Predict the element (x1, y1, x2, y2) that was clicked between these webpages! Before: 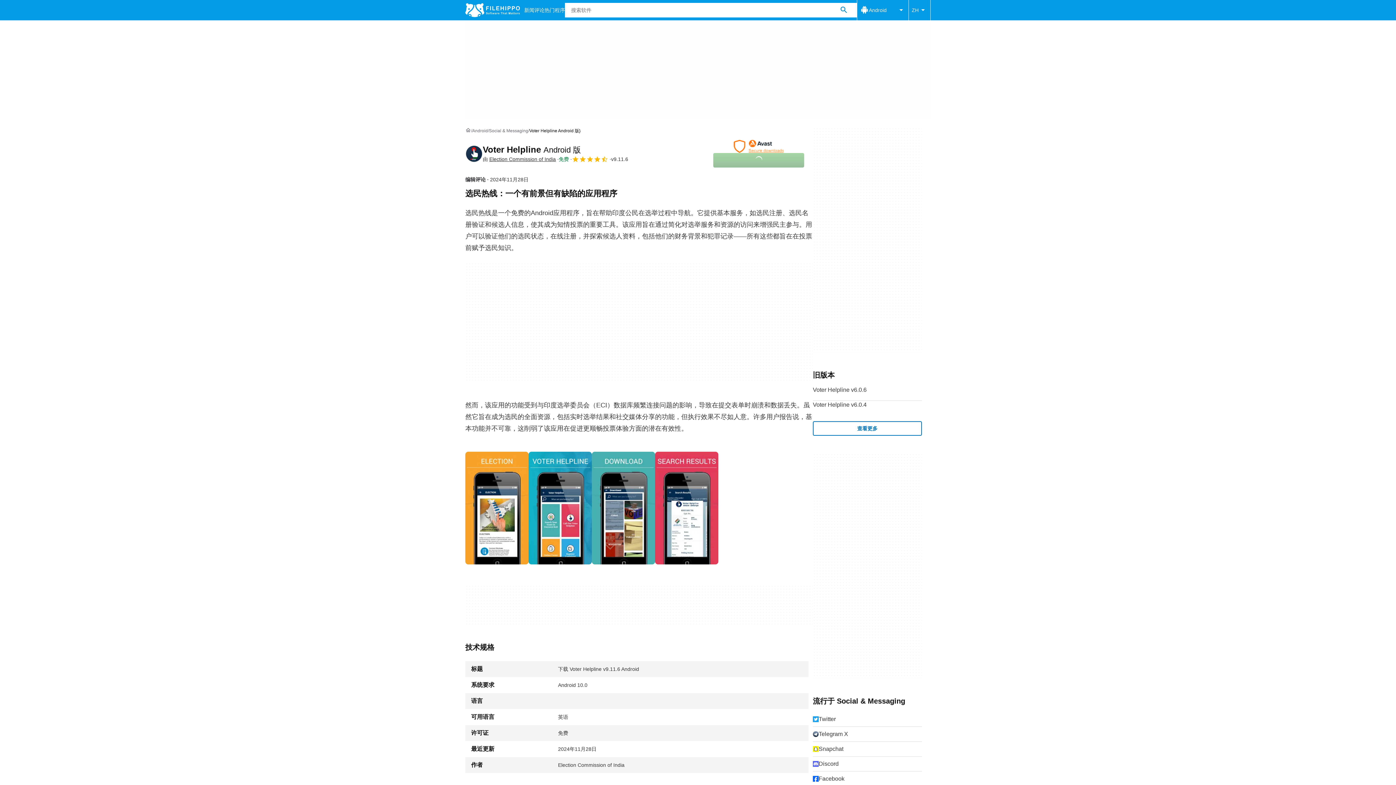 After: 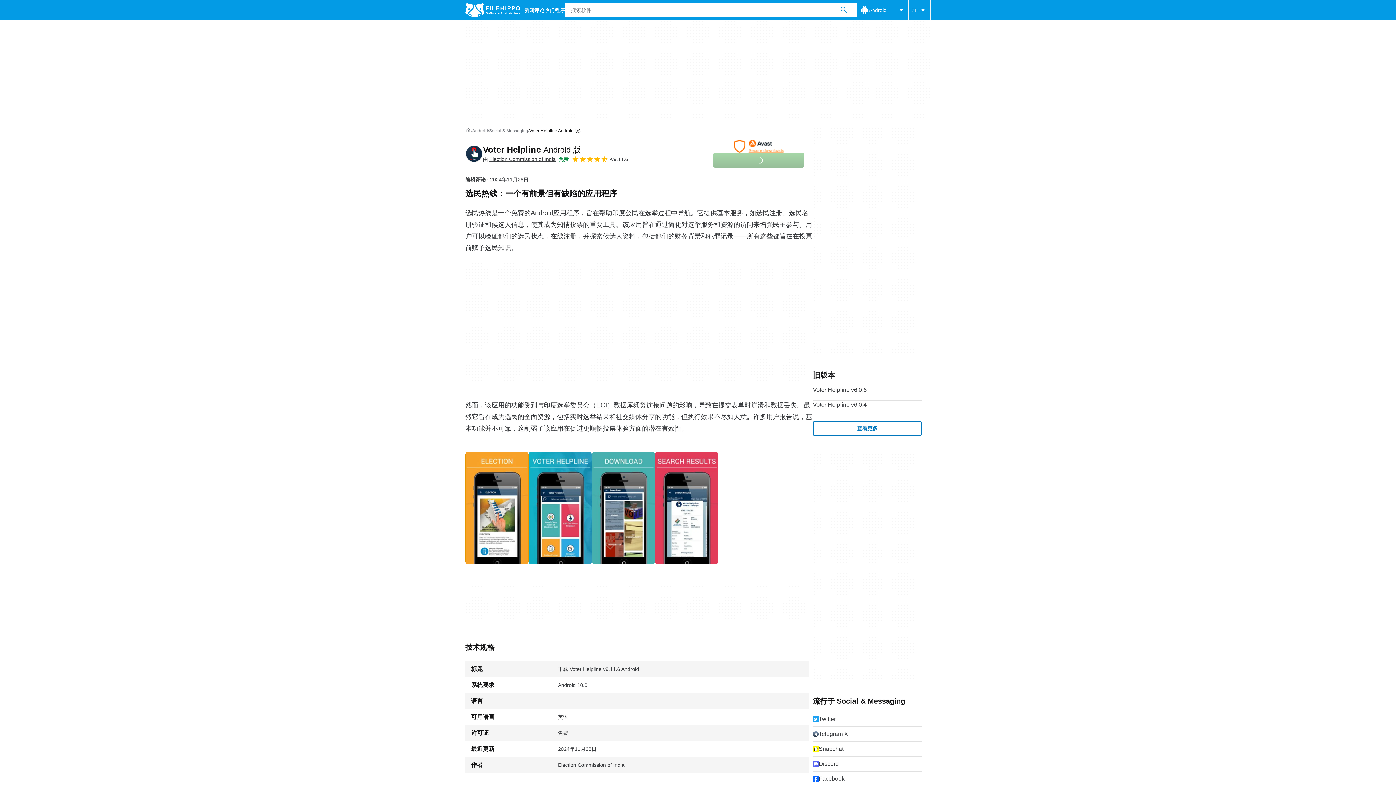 Action: label: 在对话框中打开第0张图片 bbox: (465, 452, 528, 564)